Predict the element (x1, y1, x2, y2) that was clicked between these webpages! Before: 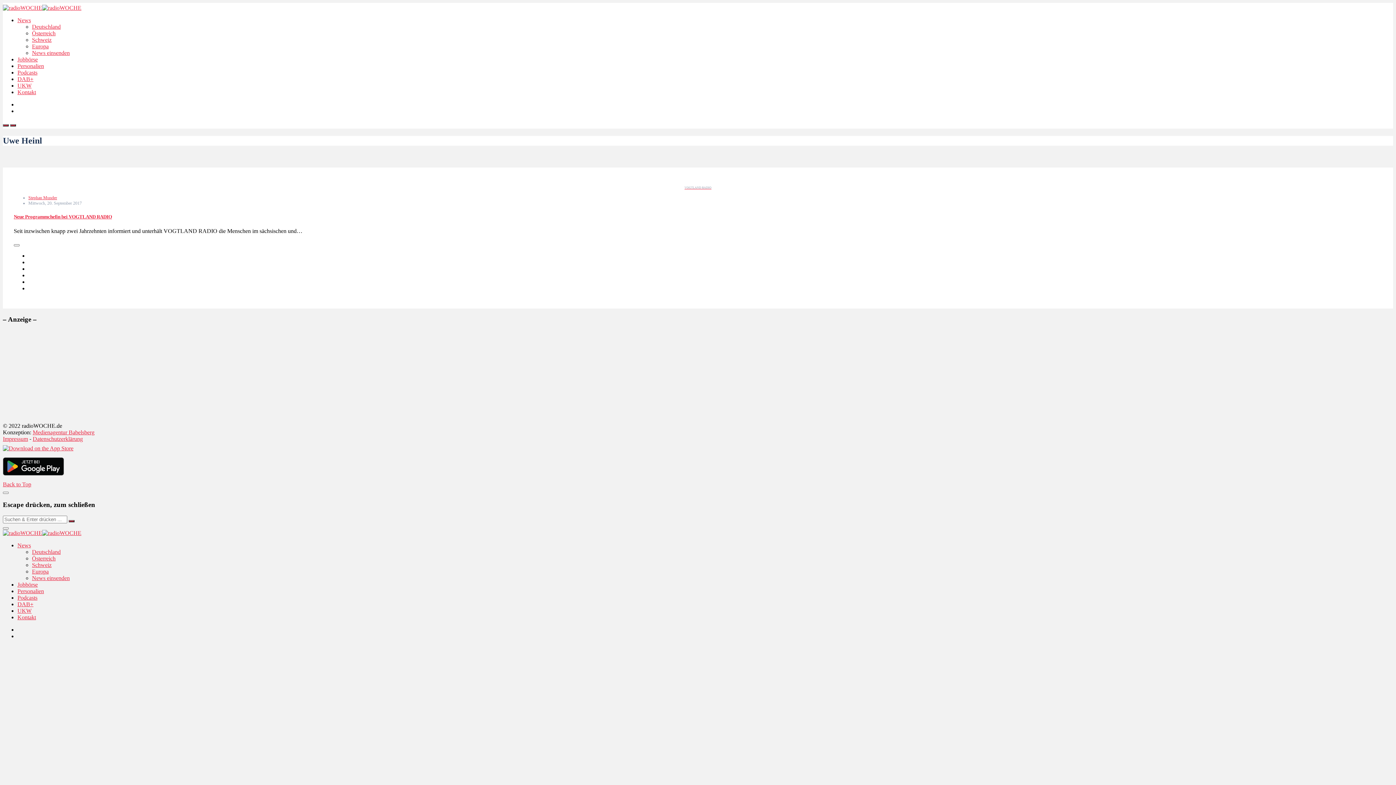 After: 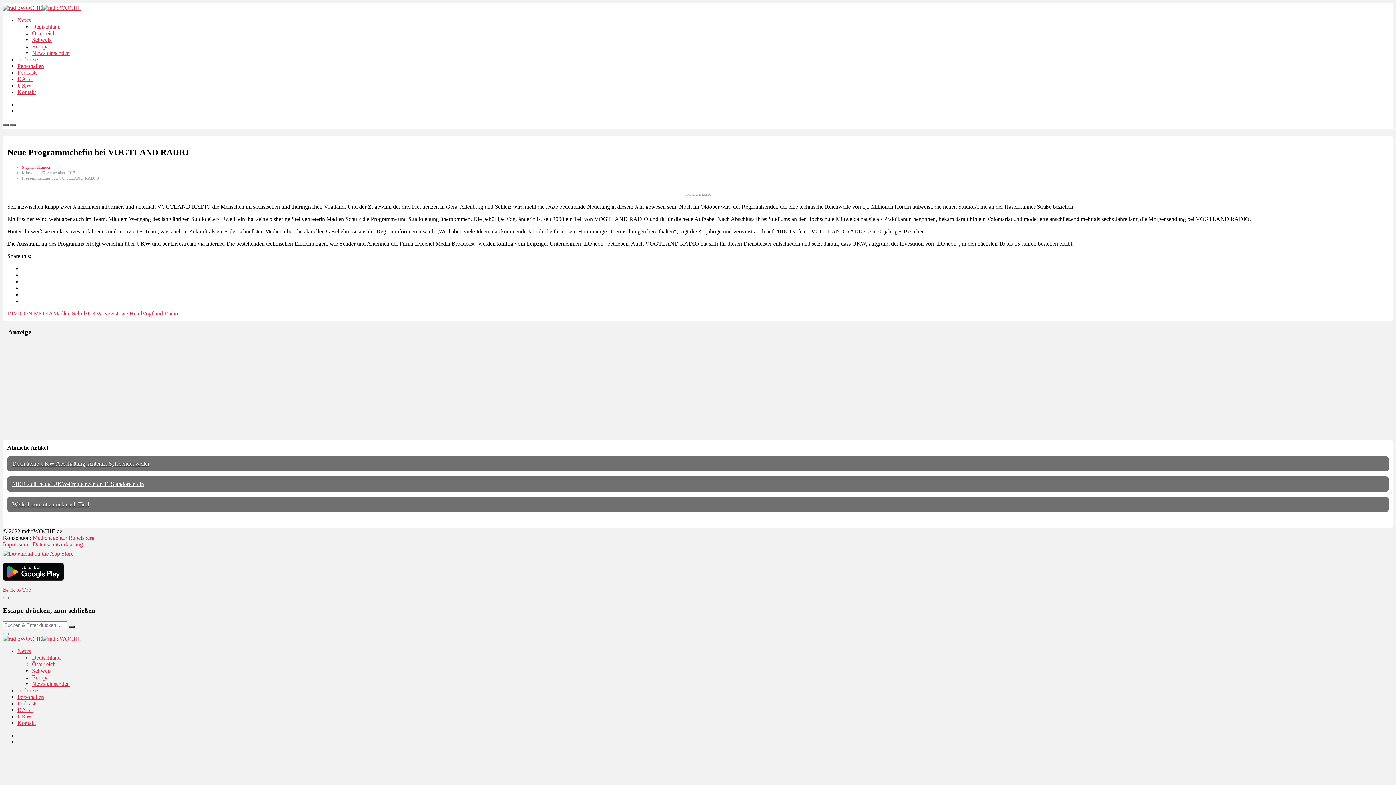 Action: label: VOGTLAND RADIO bbox: (13, 185, 1382, 190)